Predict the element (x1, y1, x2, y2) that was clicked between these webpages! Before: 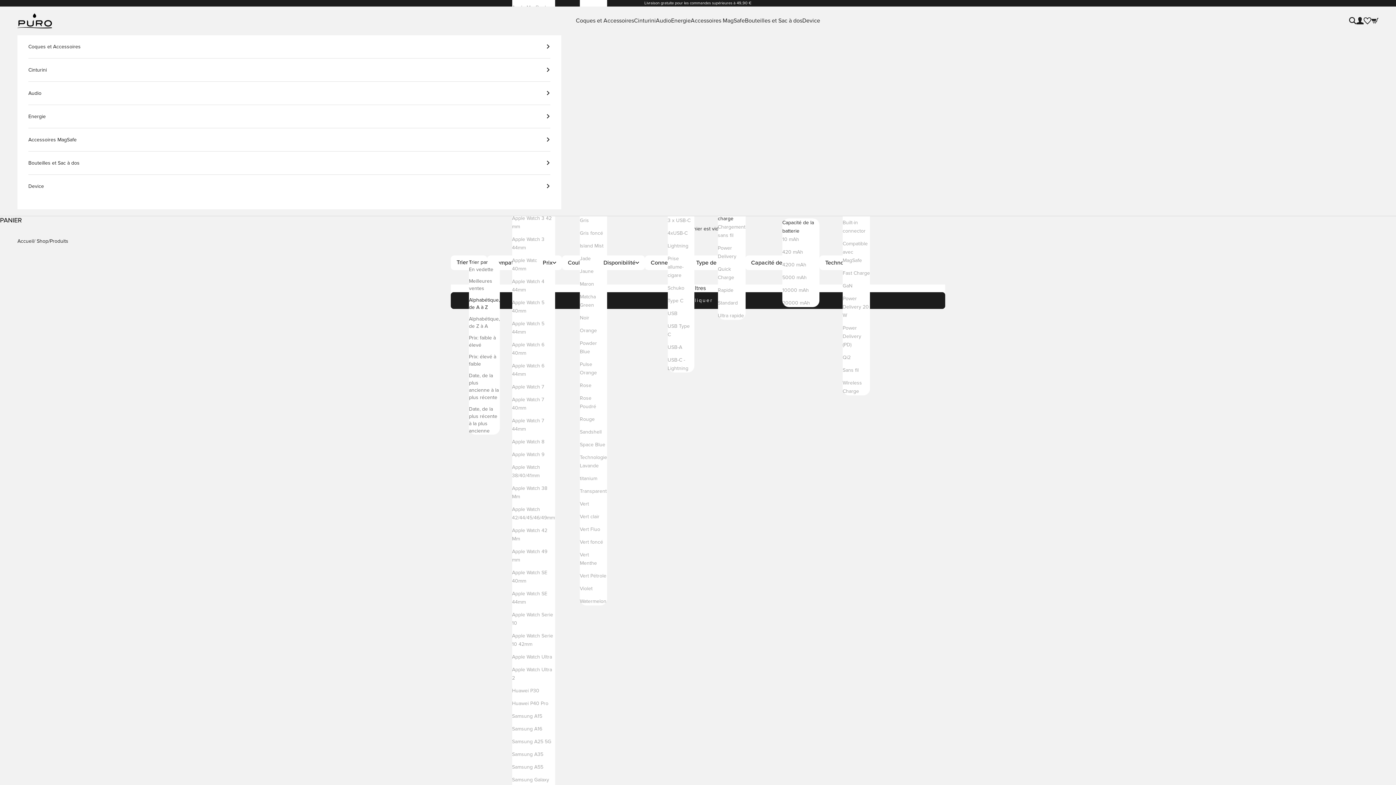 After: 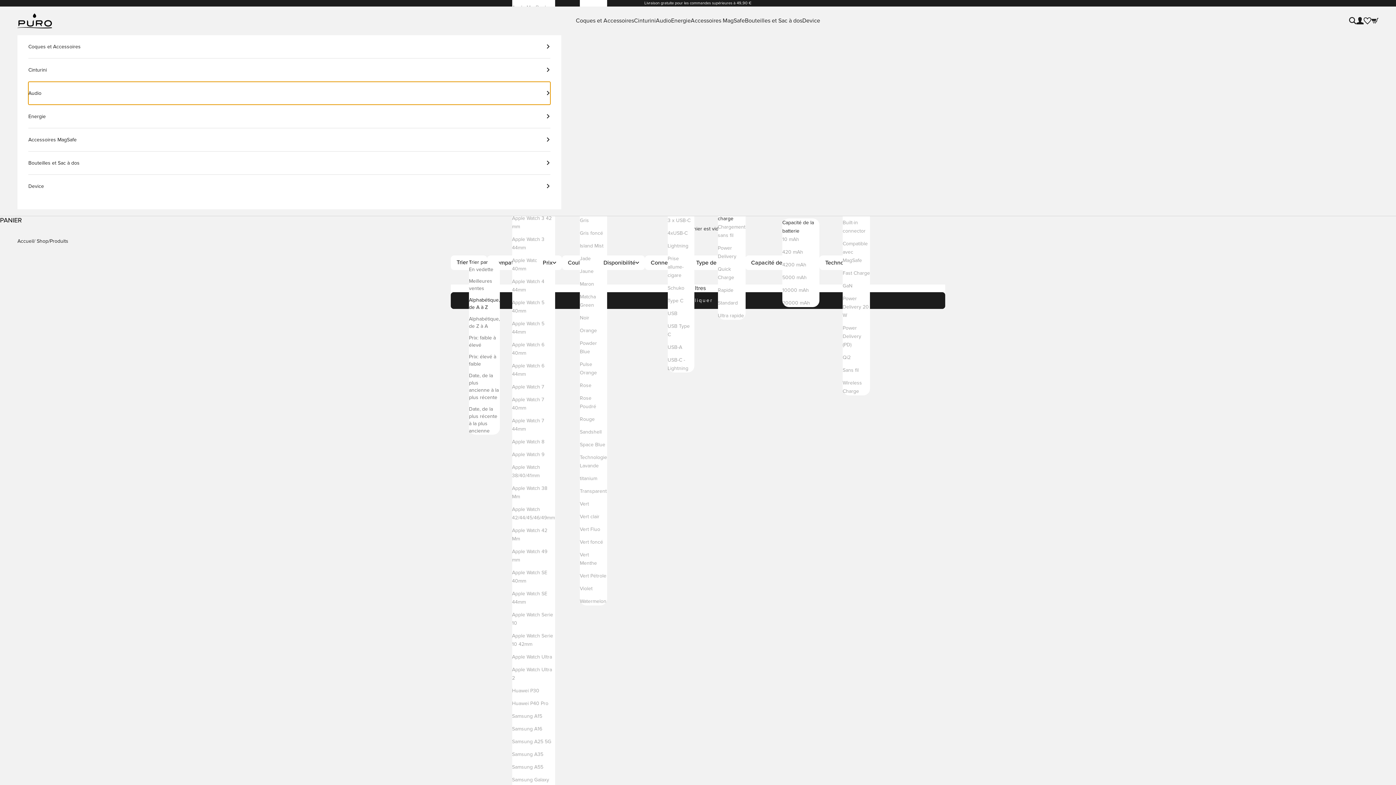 Action: label: Audio bbox: (28, 81, 550, 104)